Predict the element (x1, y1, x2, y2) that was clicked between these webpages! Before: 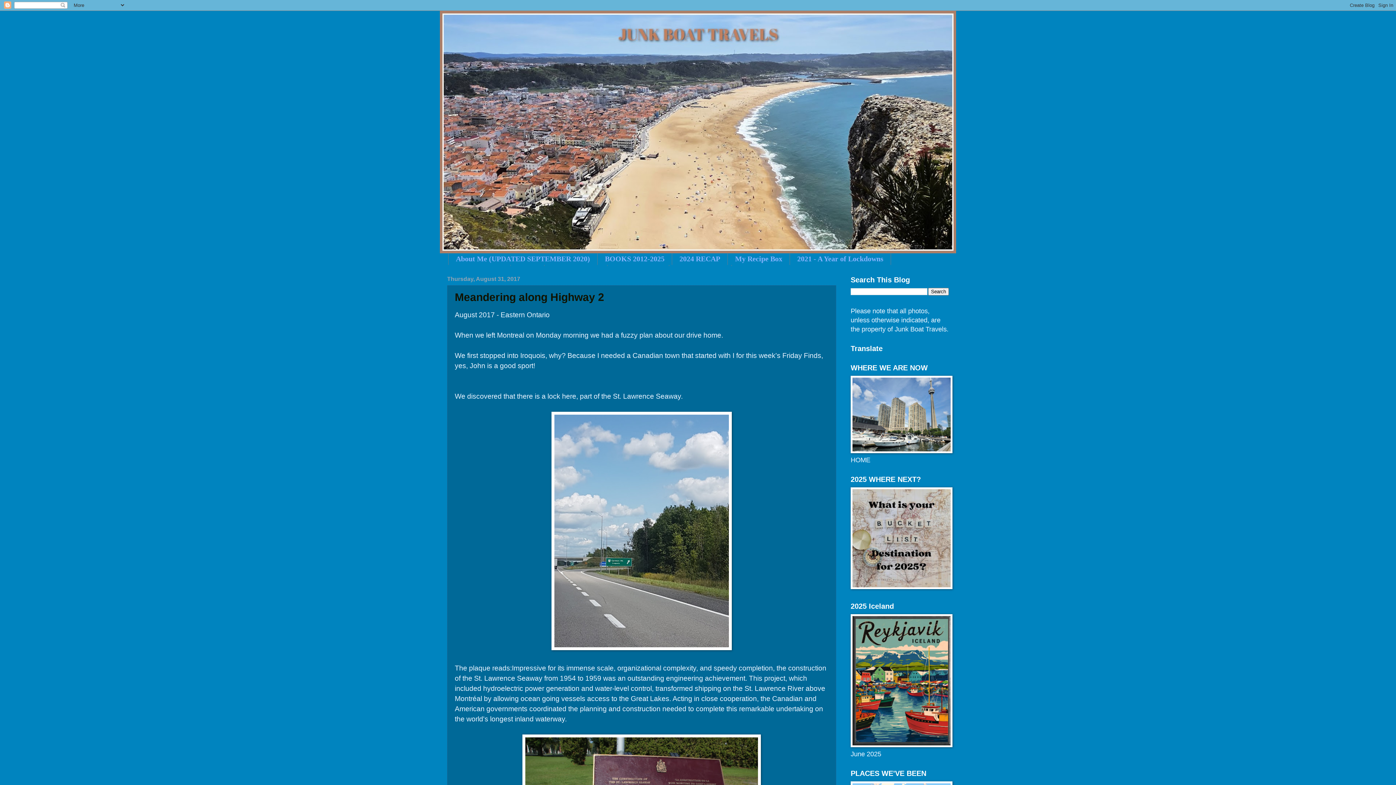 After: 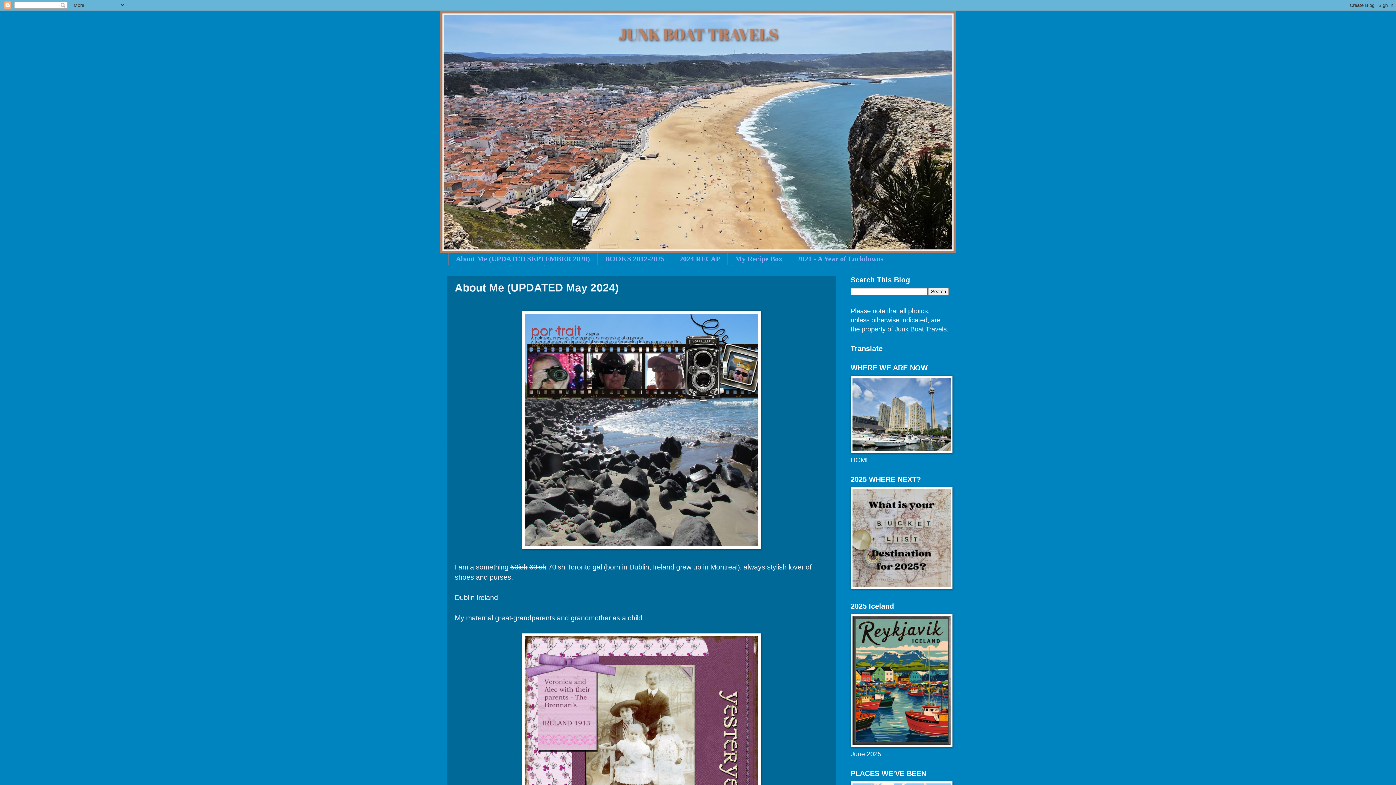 Action: bbox: (448, 253, 597, 265) label: About Me (UPDATED SEPTEMBER 2020)